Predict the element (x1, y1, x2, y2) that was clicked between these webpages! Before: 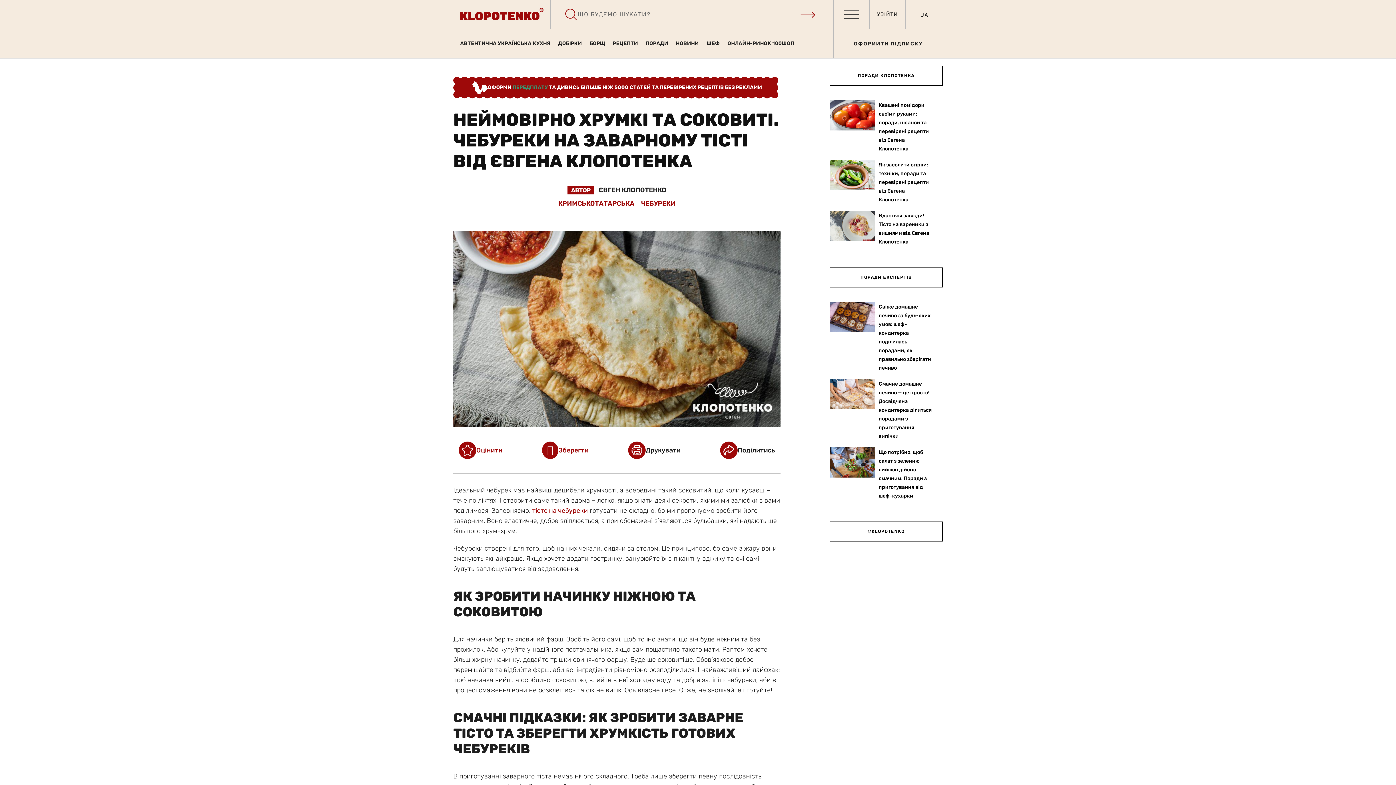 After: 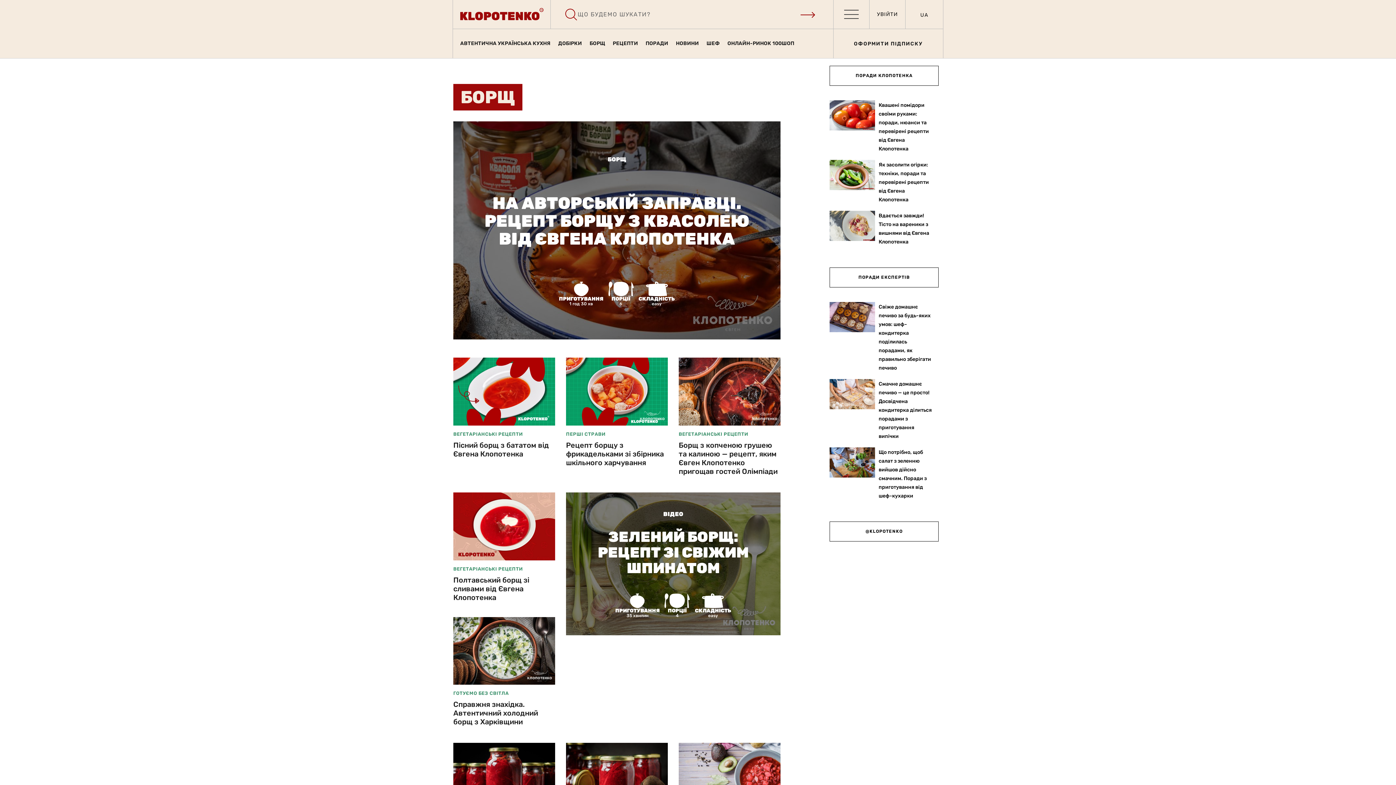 Action: bbox: (589, 40, 605, 46) label: БОРЩ